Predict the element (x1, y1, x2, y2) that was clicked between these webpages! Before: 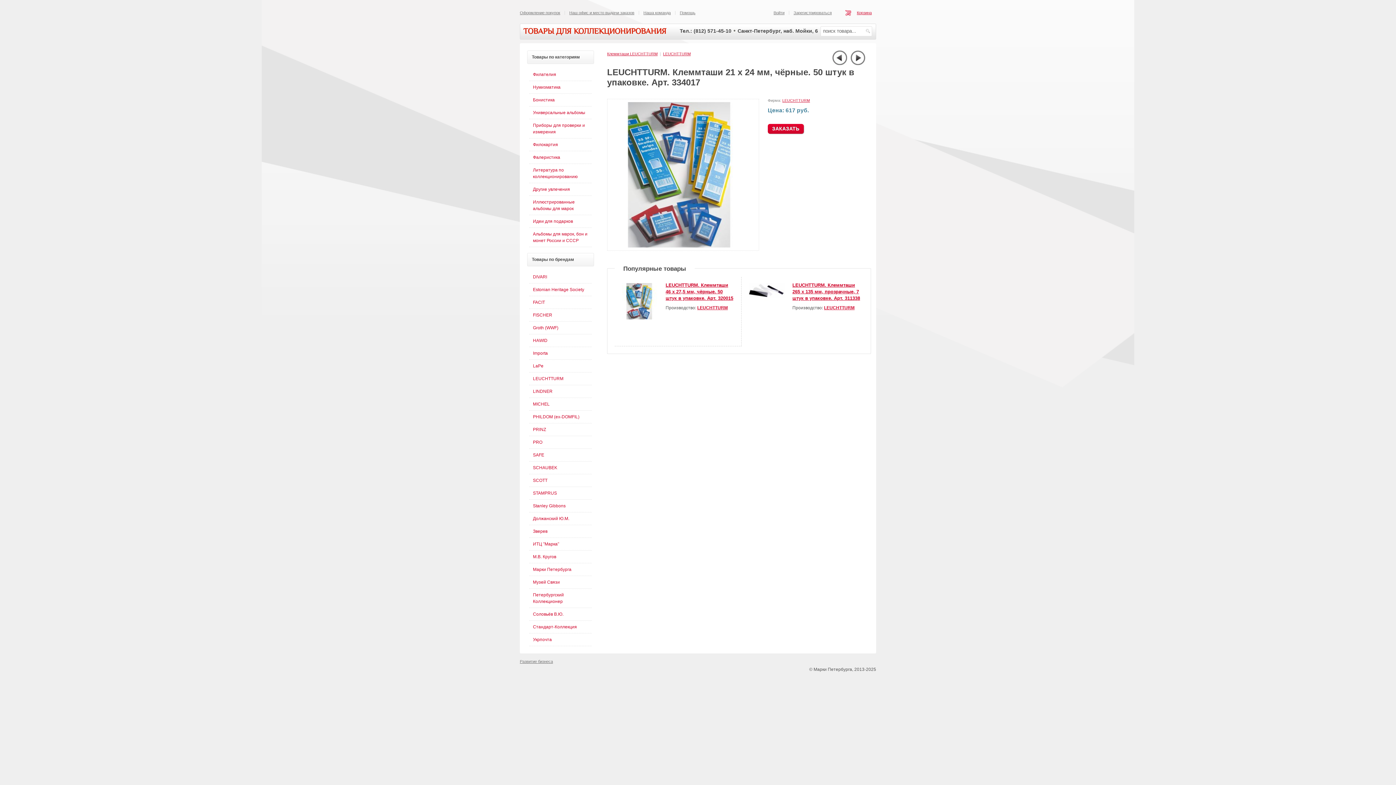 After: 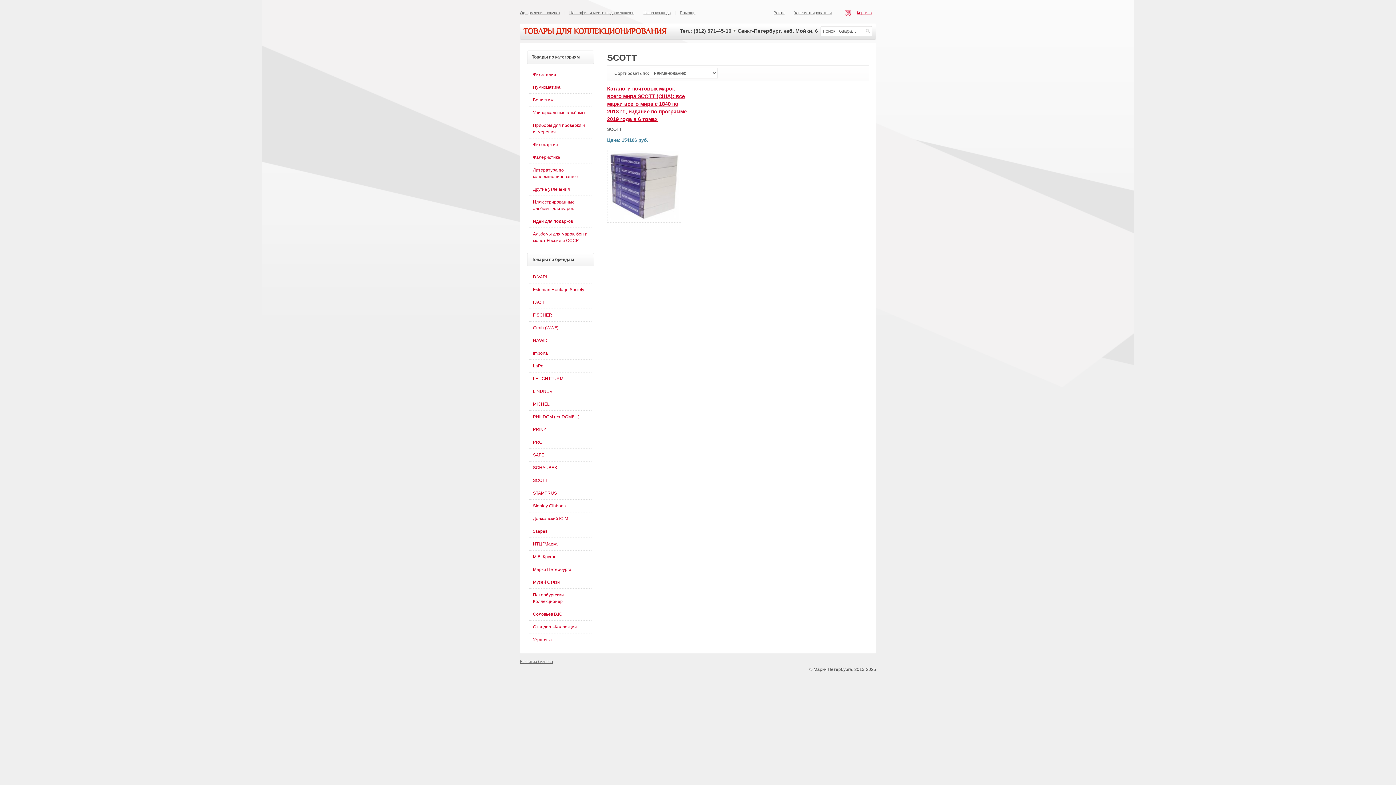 Action: label: SCOTT bbox: (529, 474, 592, 487)